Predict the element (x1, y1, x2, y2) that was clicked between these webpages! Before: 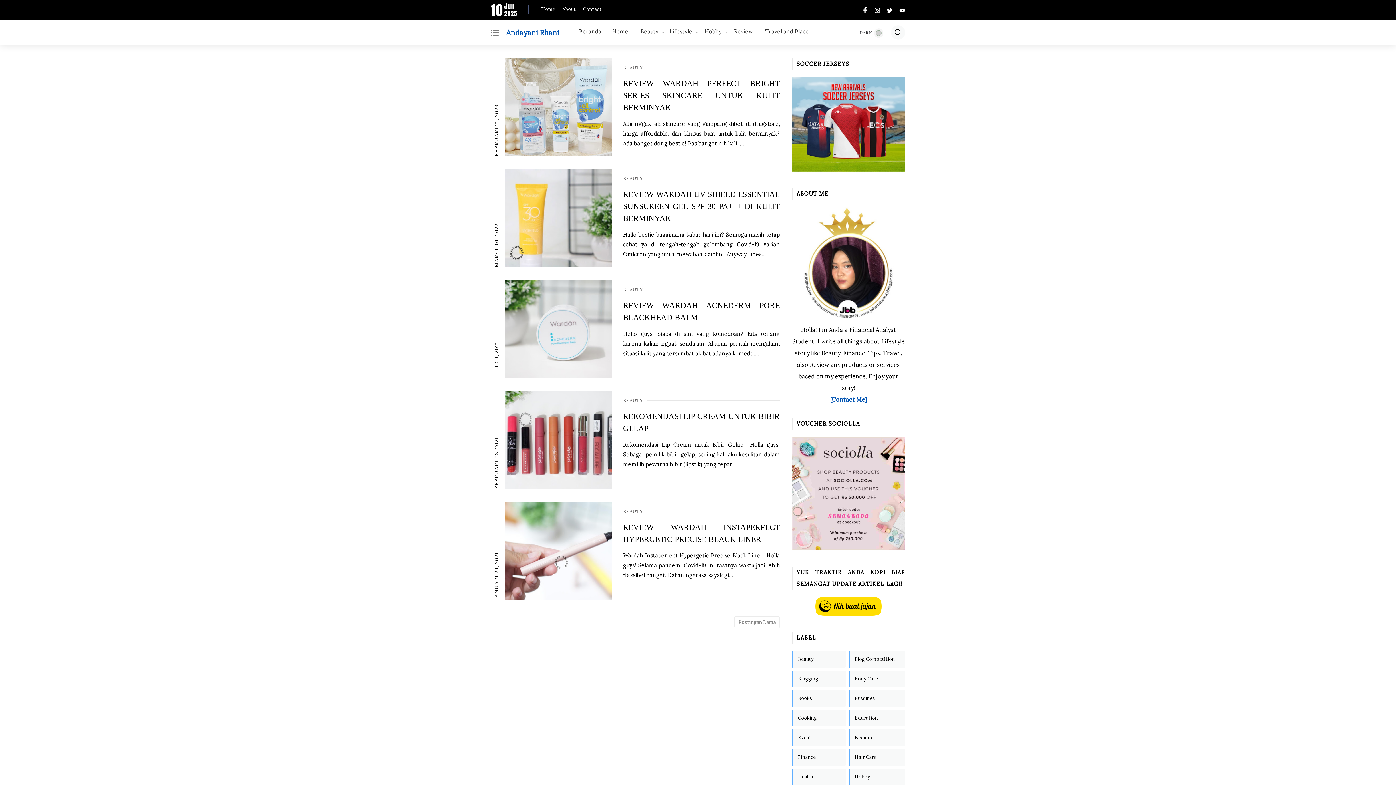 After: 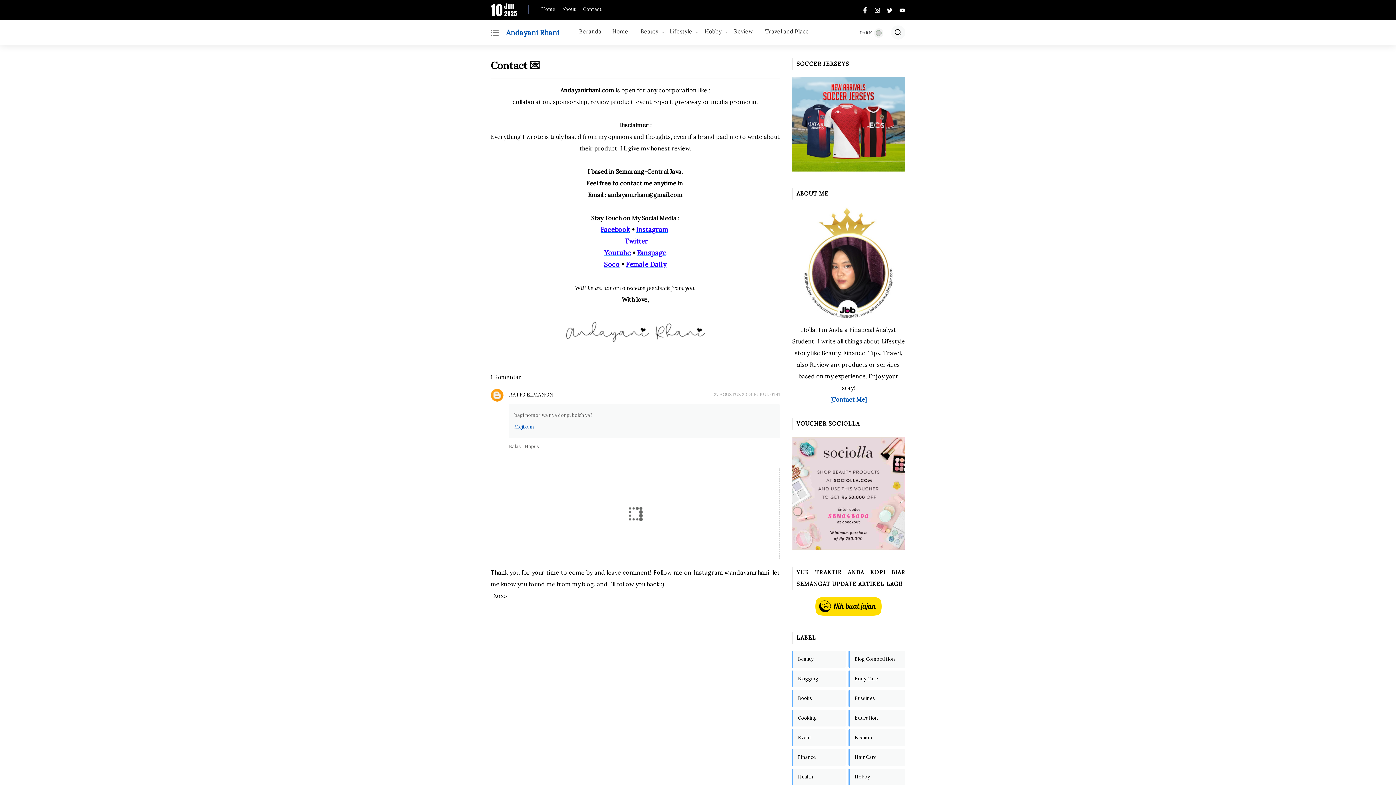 Action: bbox: (581, 3, 603, 15) label: Contact